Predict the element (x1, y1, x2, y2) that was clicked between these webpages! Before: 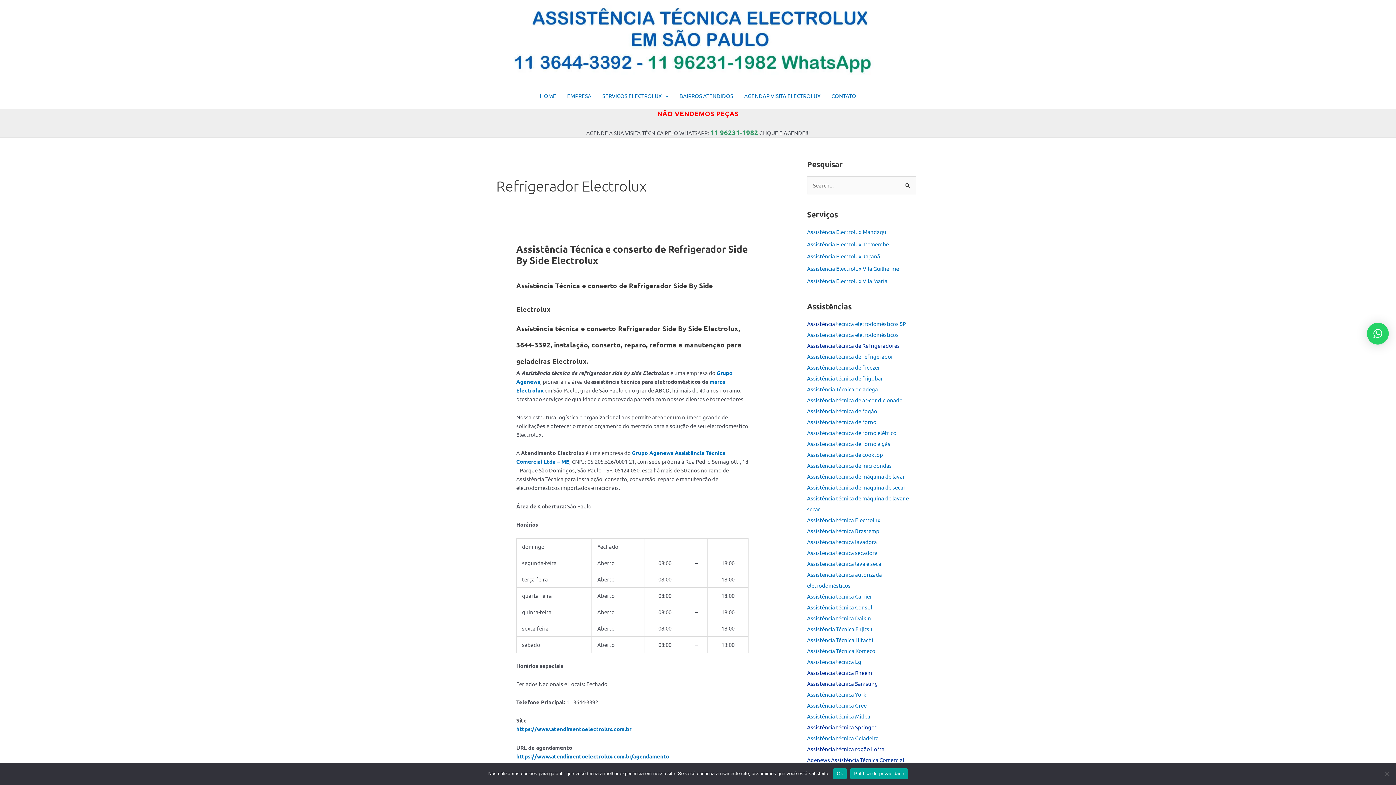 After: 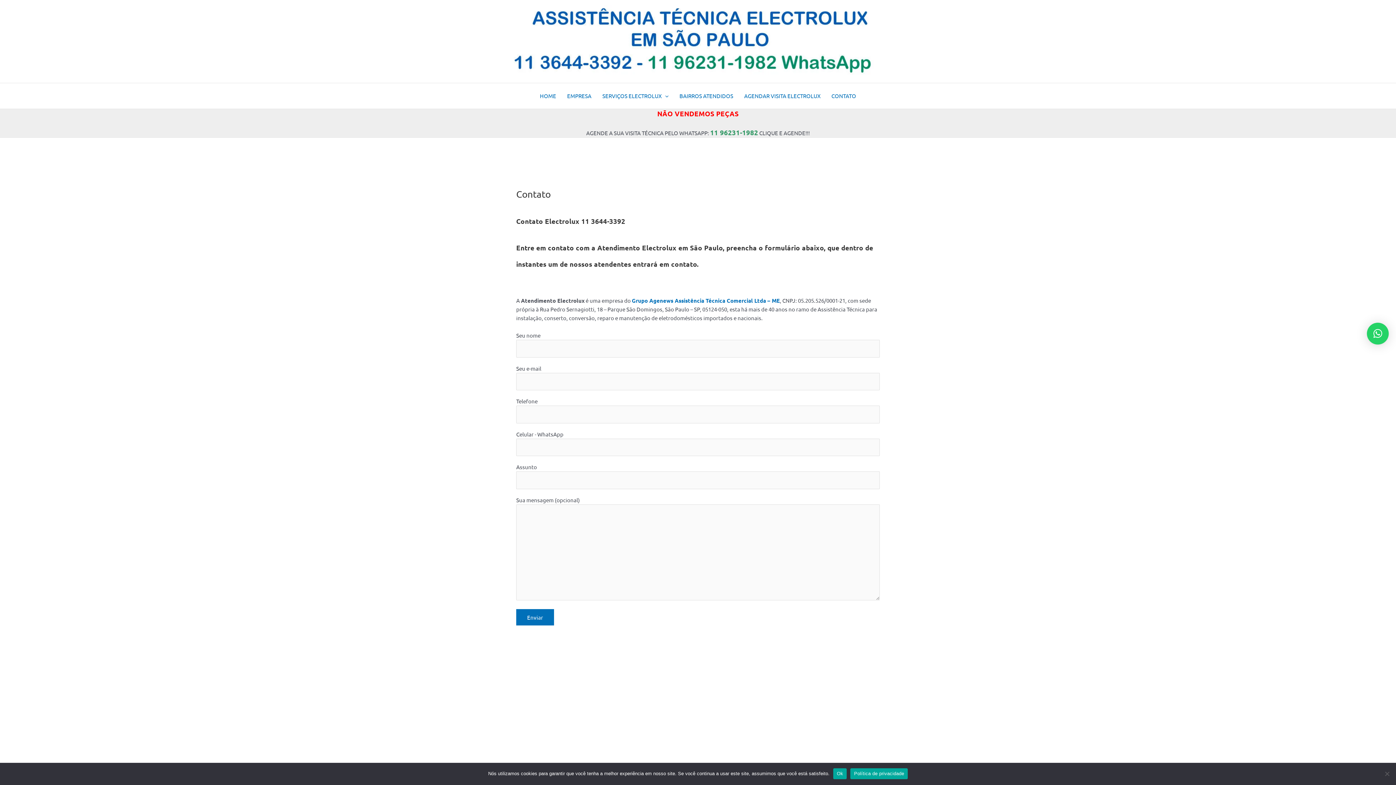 Action: bbox: (826, 83, 861, 108) label: CONTATO